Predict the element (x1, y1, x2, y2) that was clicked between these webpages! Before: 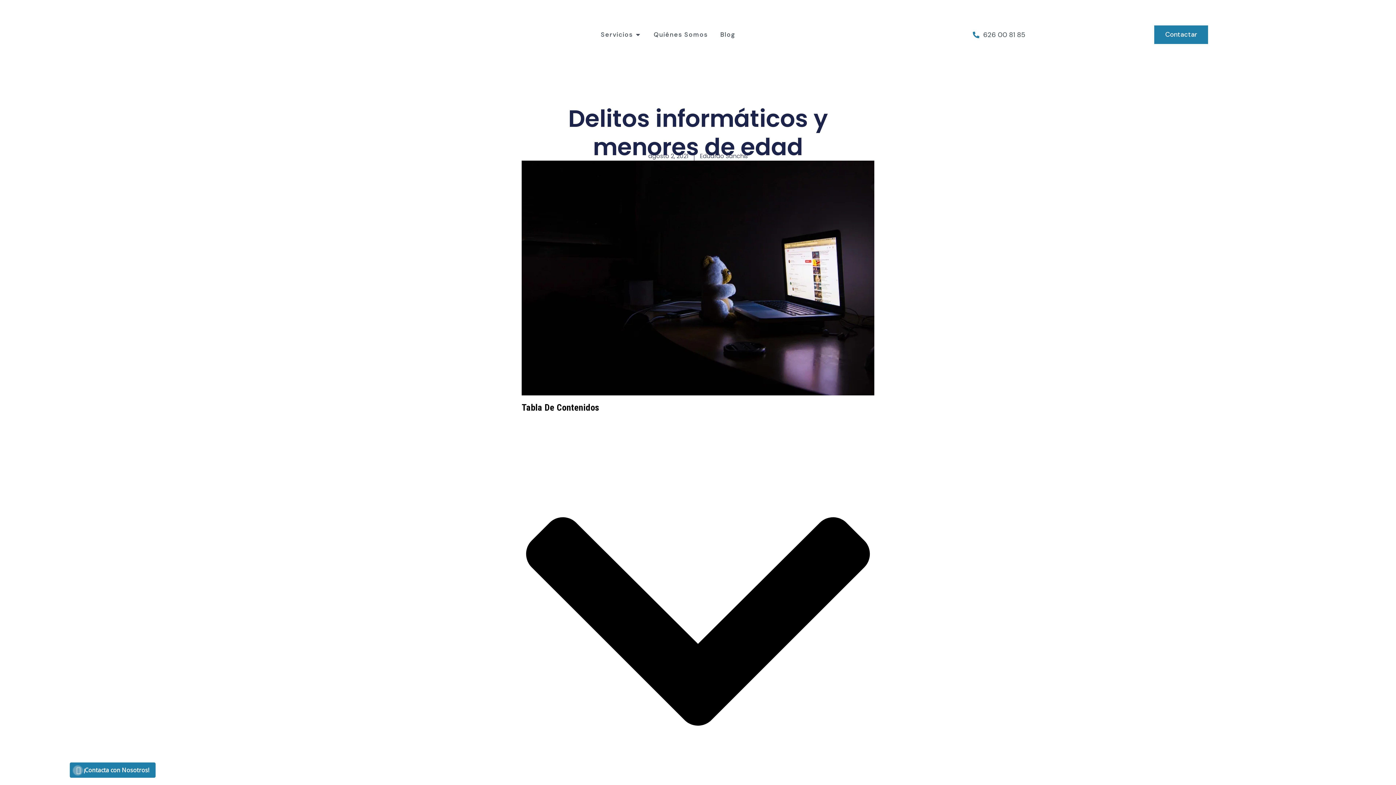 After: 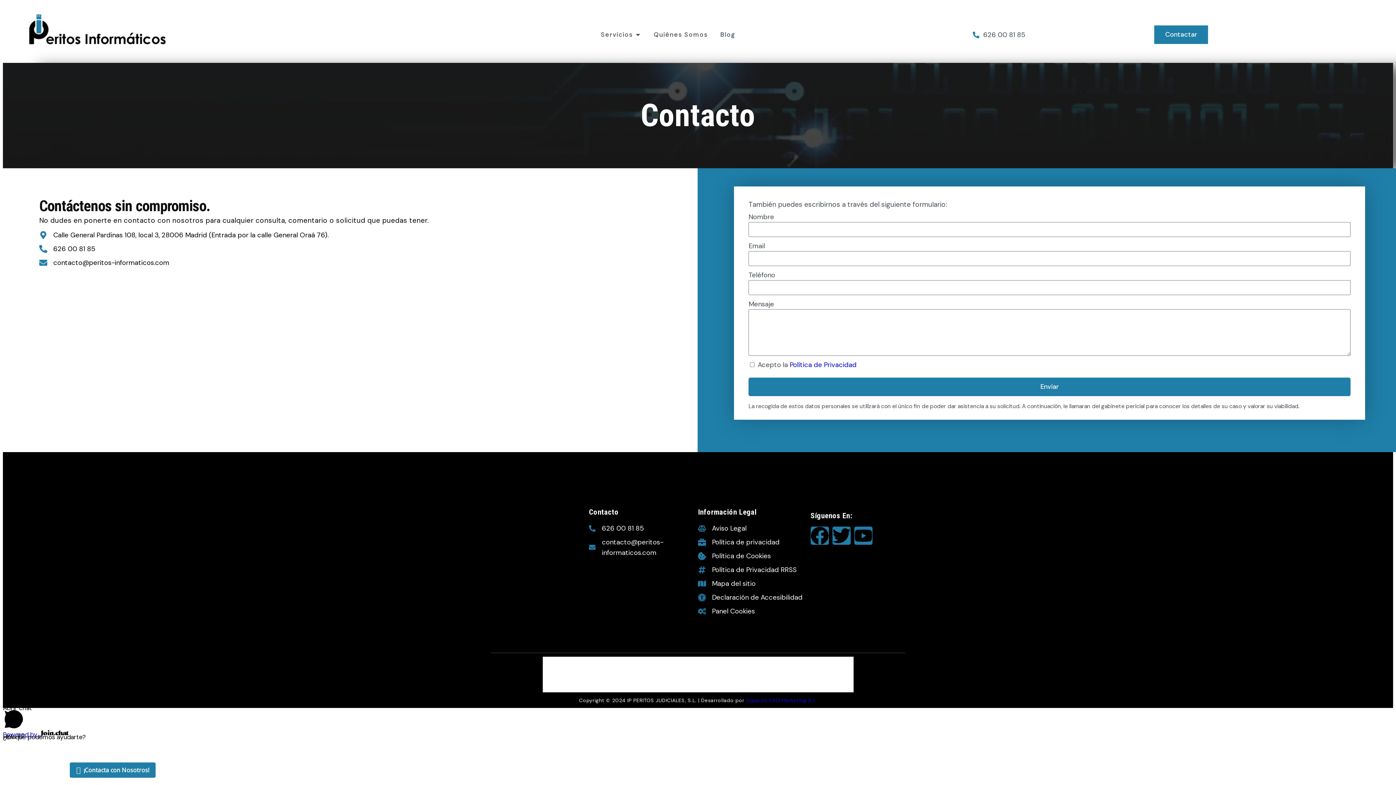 Action: label: Contactar bbox: (1154, 25, 1208, 44)